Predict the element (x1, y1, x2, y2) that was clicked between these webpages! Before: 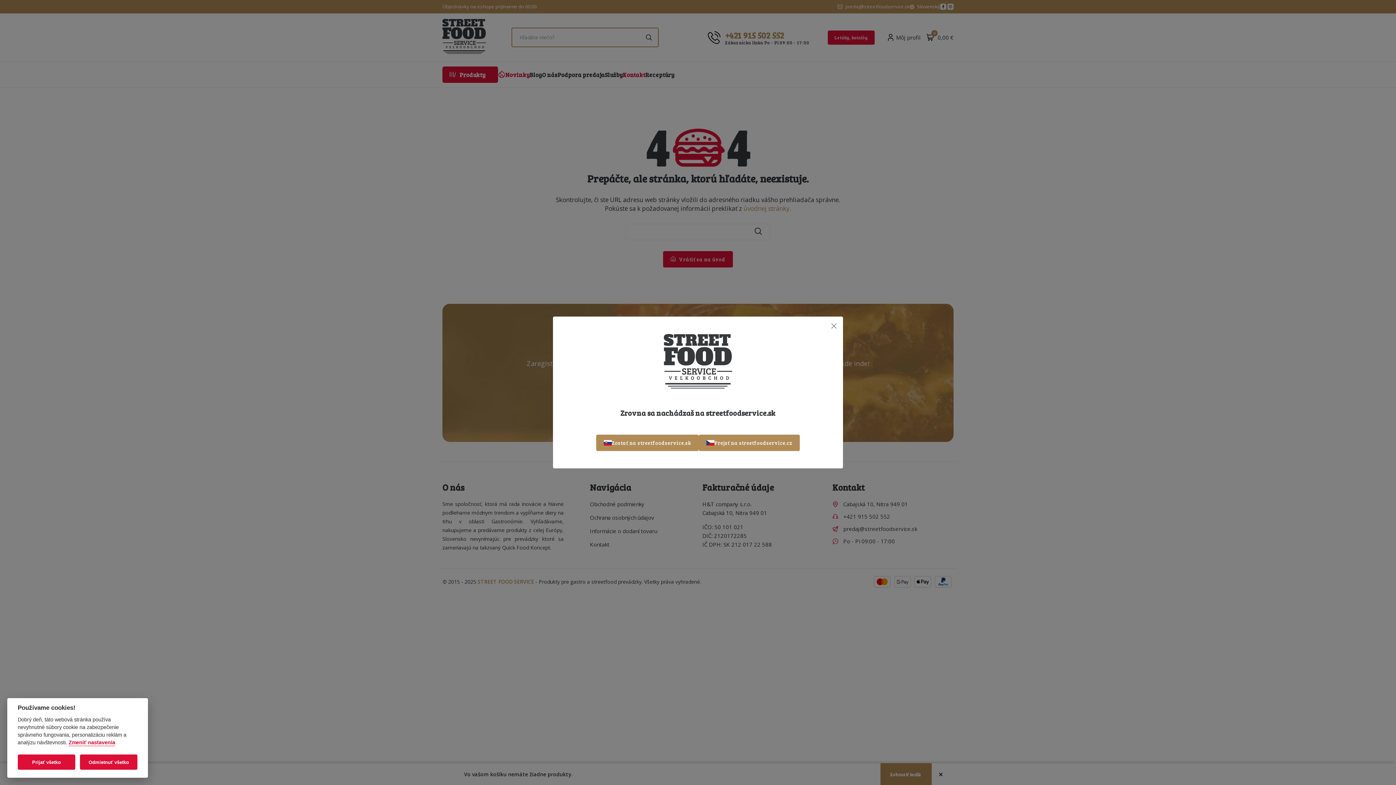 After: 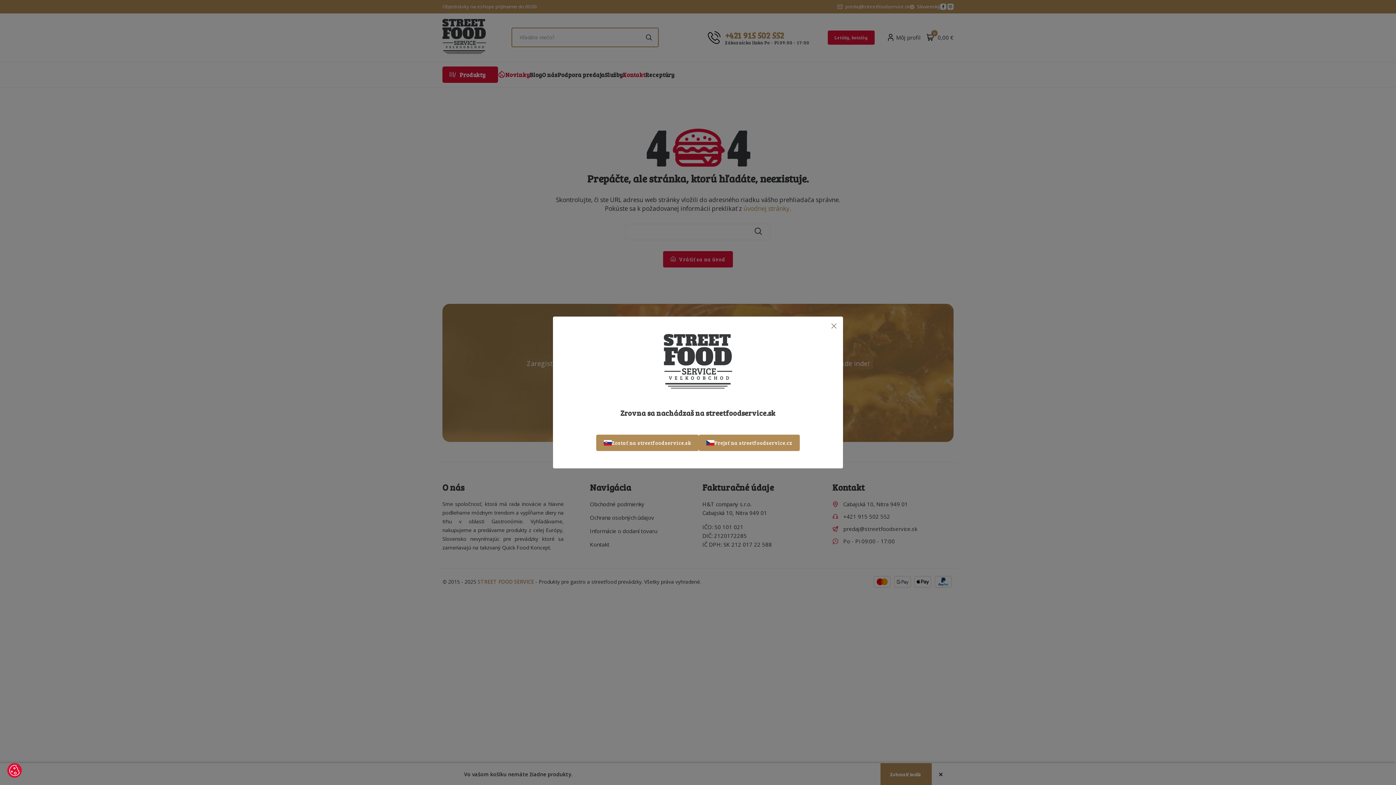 Action: bbox: (17, 755, 75, 770) label: Prijať všetko